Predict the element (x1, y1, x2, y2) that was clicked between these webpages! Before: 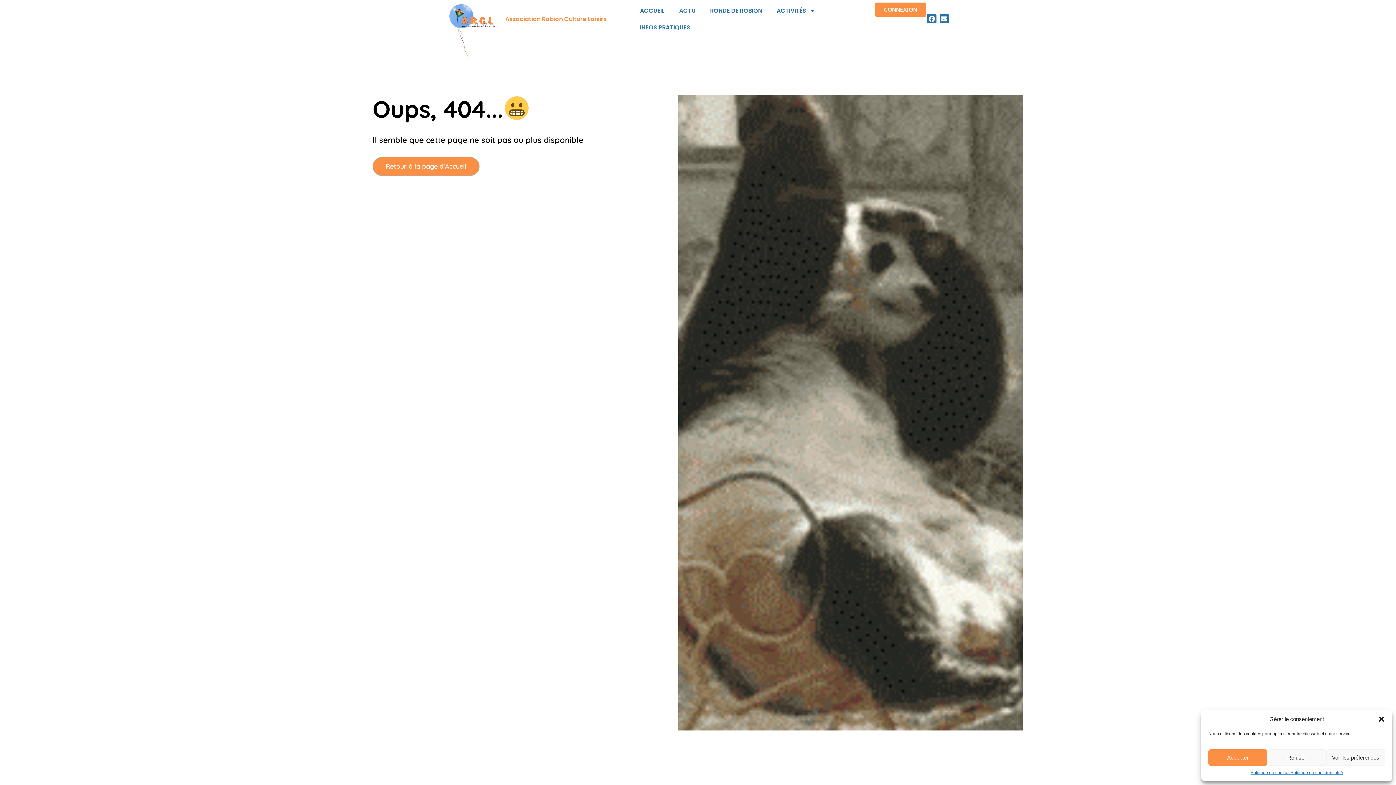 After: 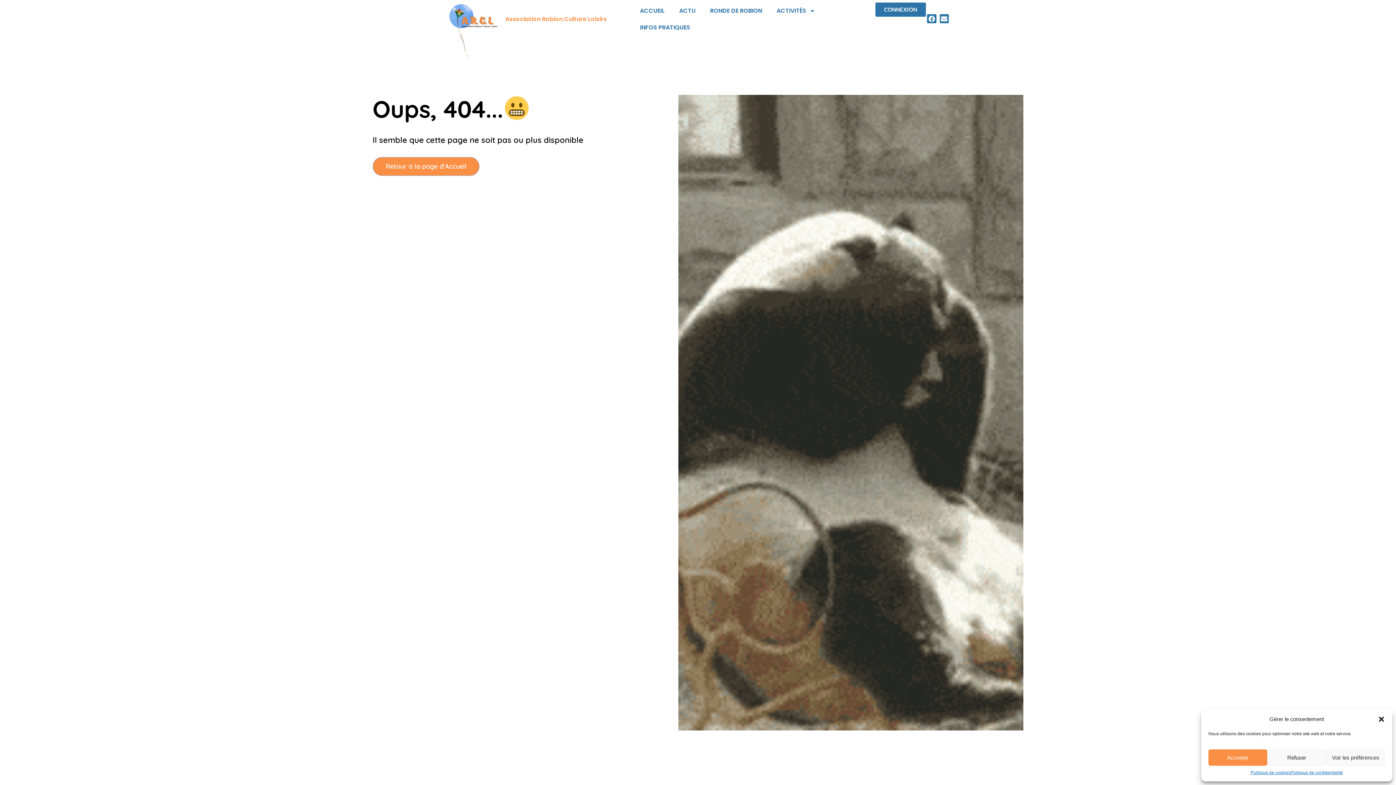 Action: bbox: (875, 2, 926, 16) label: CONNEXION